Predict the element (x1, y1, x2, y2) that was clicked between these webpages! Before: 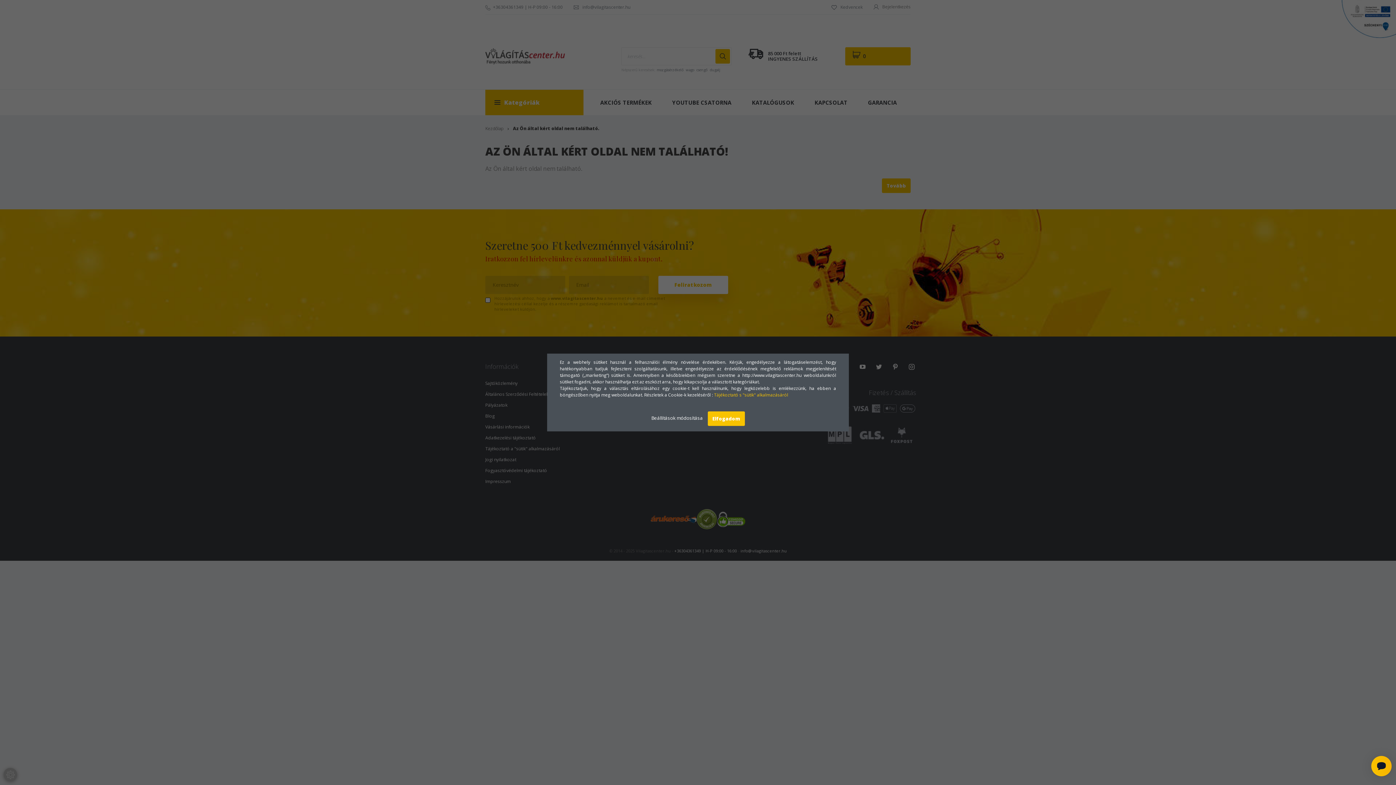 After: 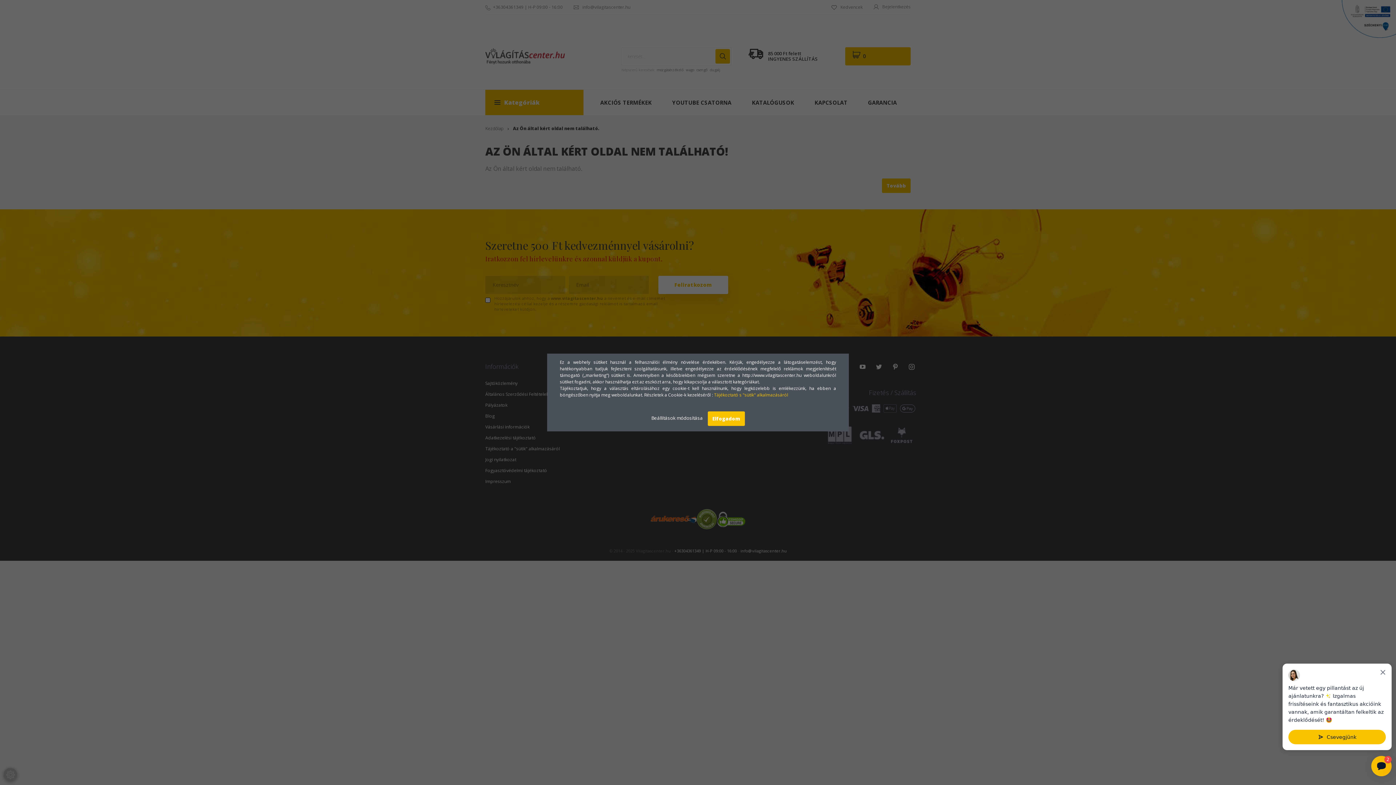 Action: label: Tájékoztató s "sütik" alkalmazásáról bbox: (714, 392, 788, 398)